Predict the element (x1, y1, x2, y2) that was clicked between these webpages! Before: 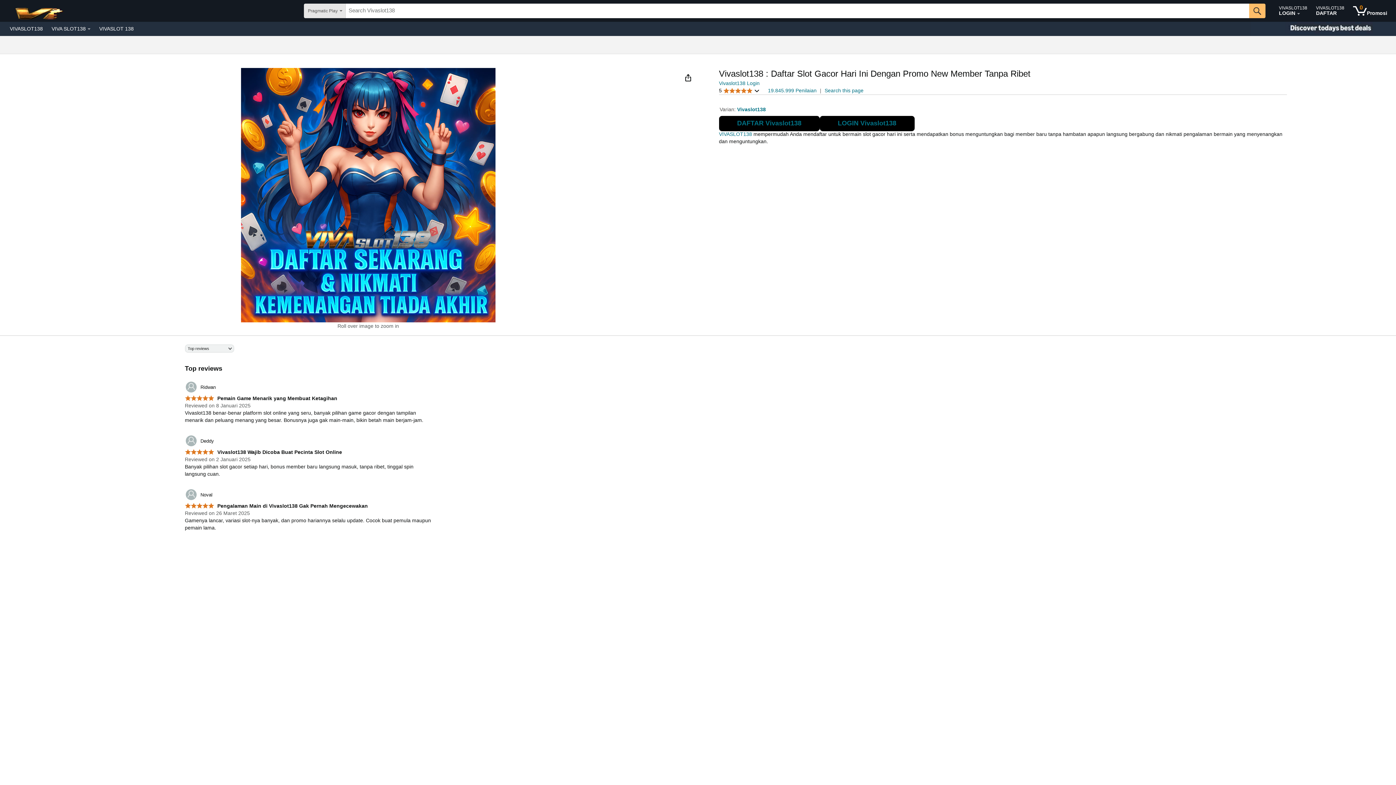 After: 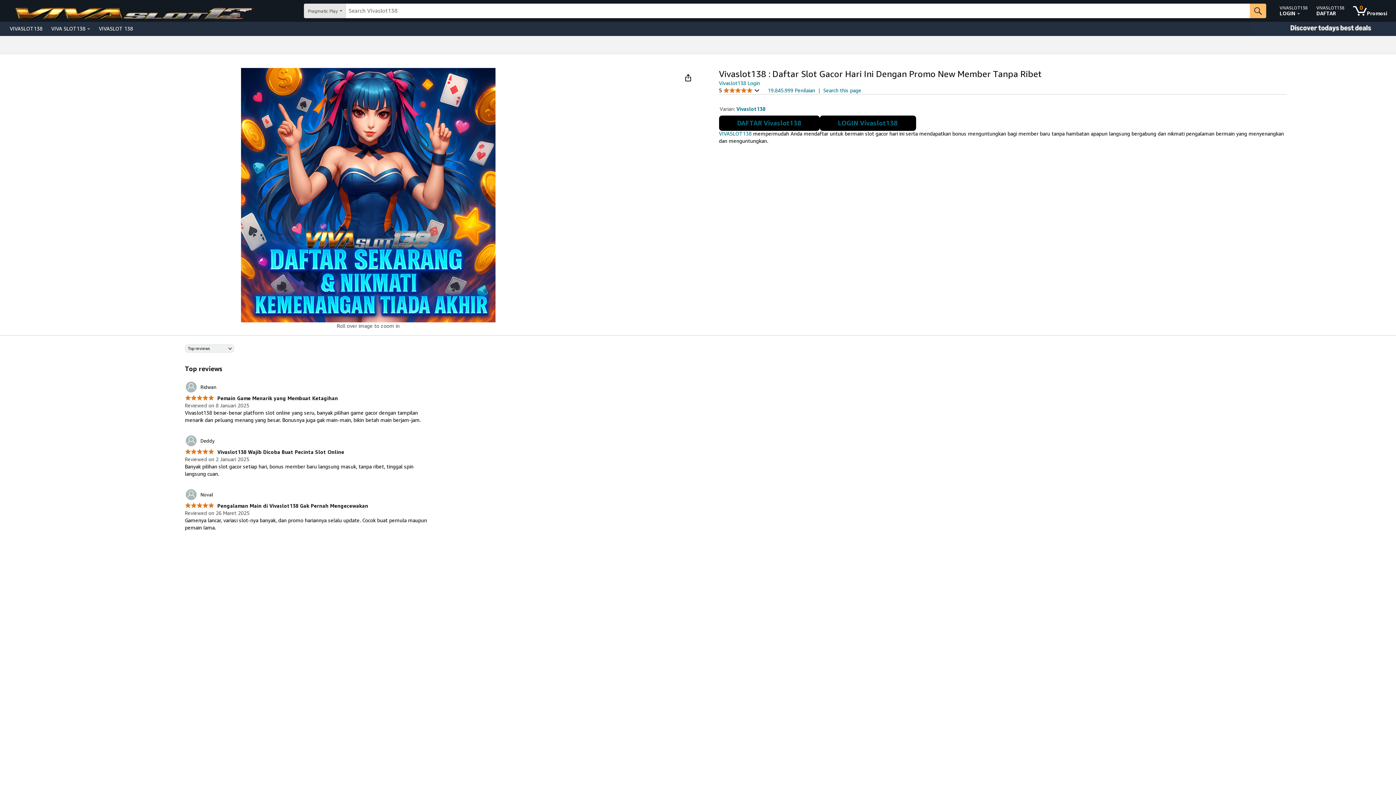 Action: label: VIVASLOT138 bbox: (5, 23, 47, 33)